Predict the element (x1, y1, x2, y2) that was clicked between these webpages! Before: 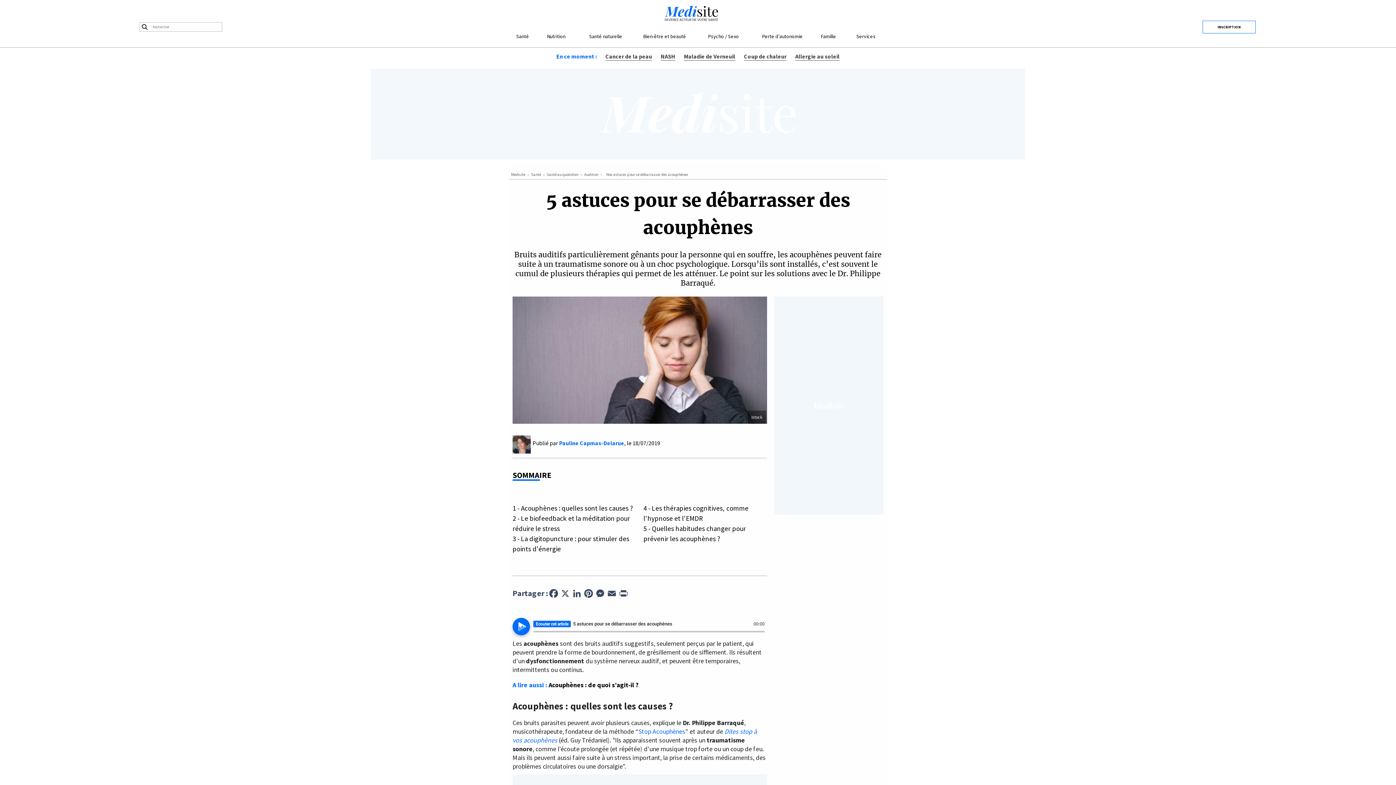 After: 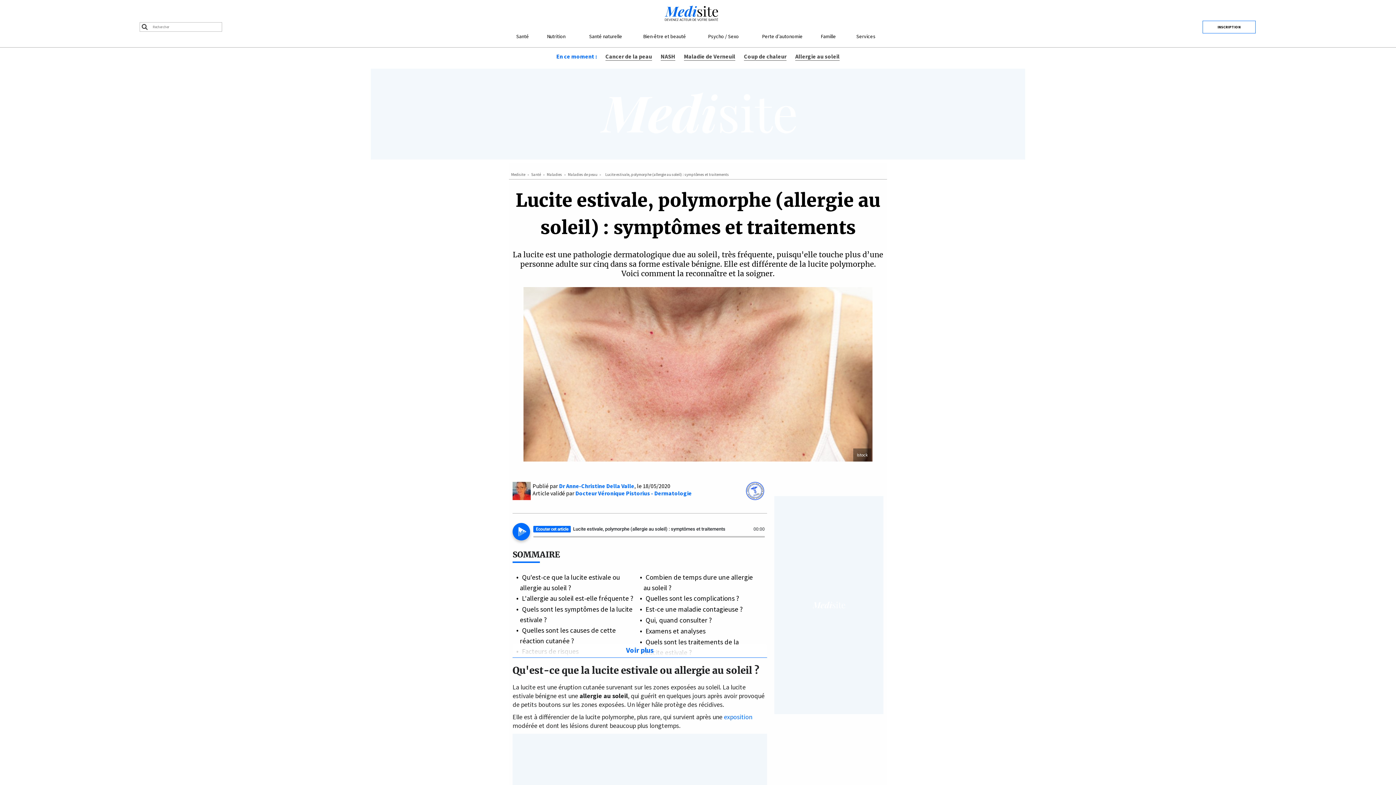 Action: label: Allergie au soleil bbox: (795, 52, 839, 60)